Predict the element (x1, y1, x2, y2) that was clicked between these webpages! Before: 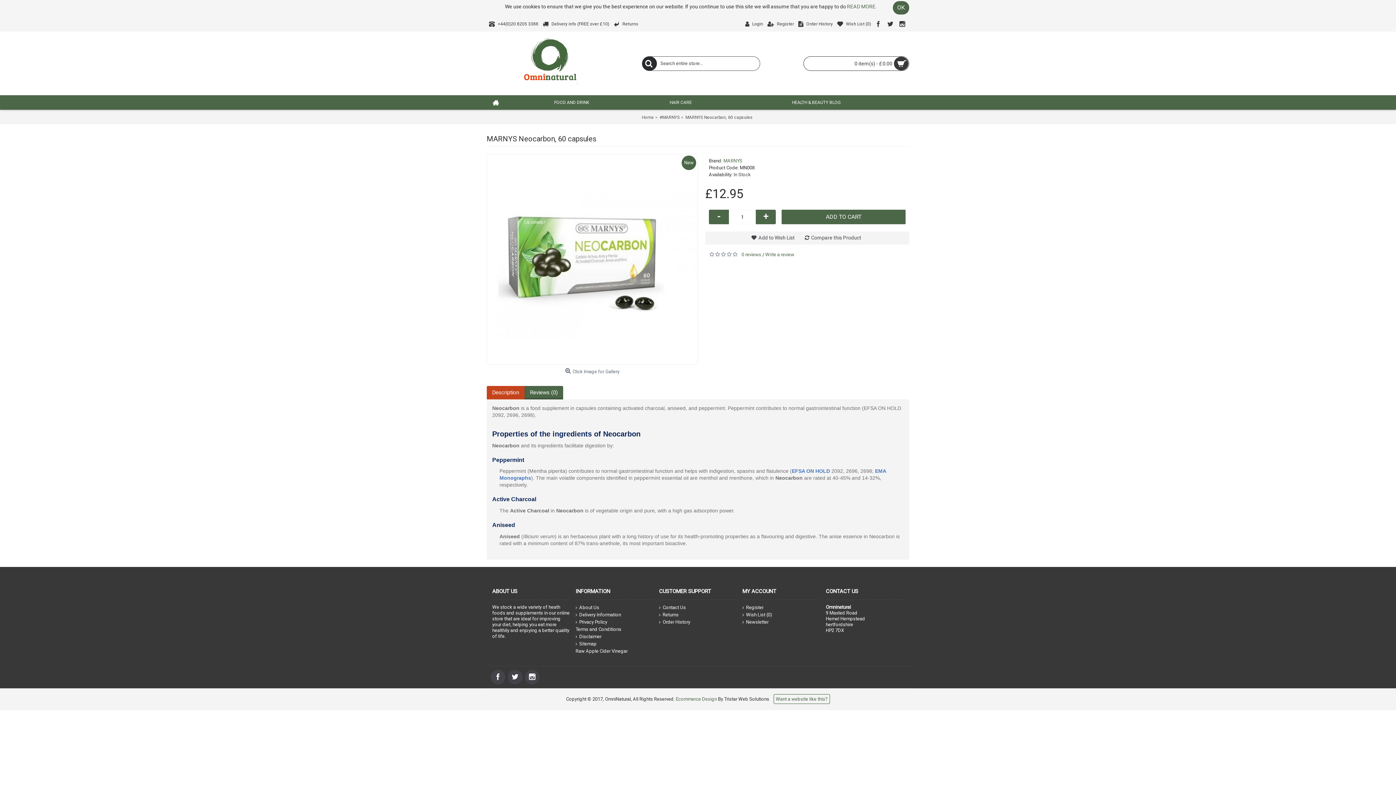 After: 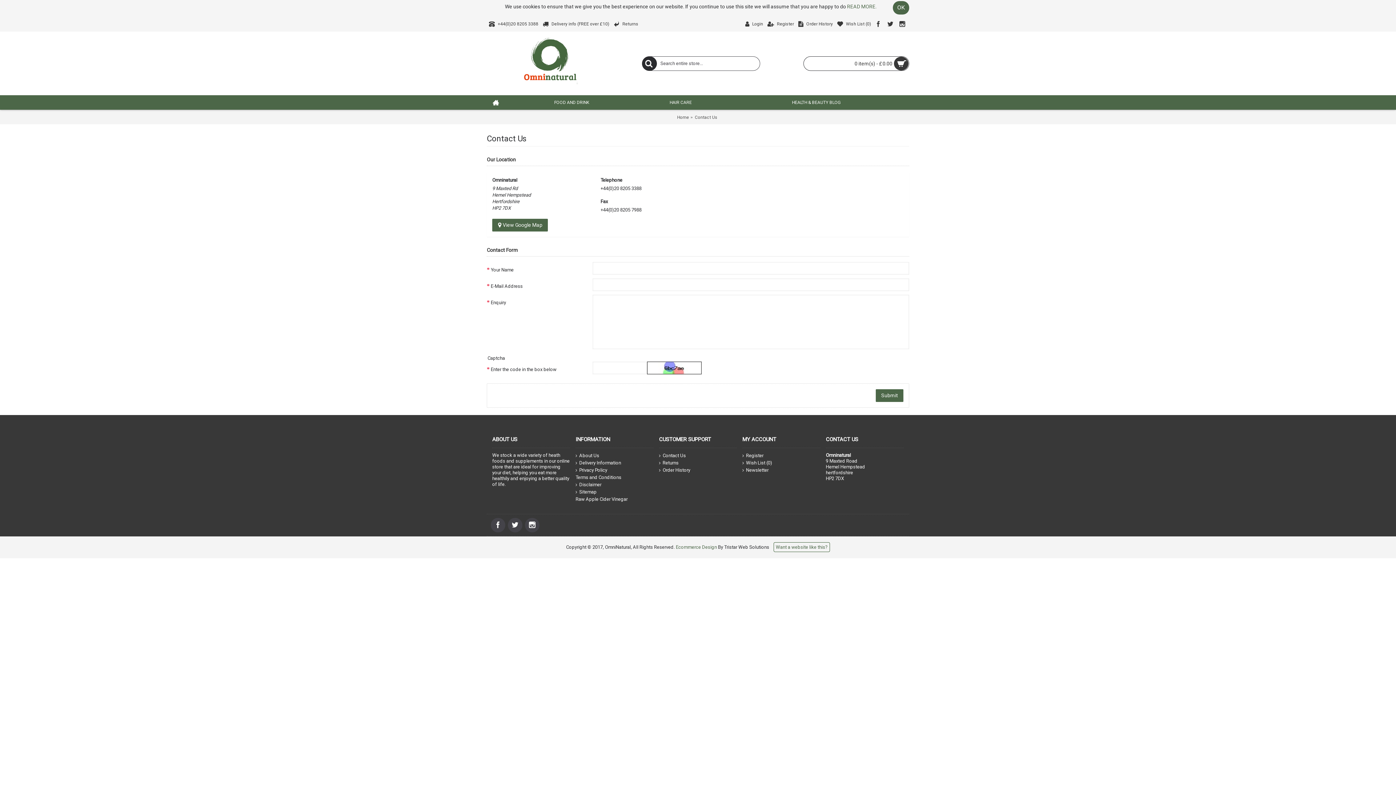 Action: bbox: (659, 604, 737, 611) label: Contact Us